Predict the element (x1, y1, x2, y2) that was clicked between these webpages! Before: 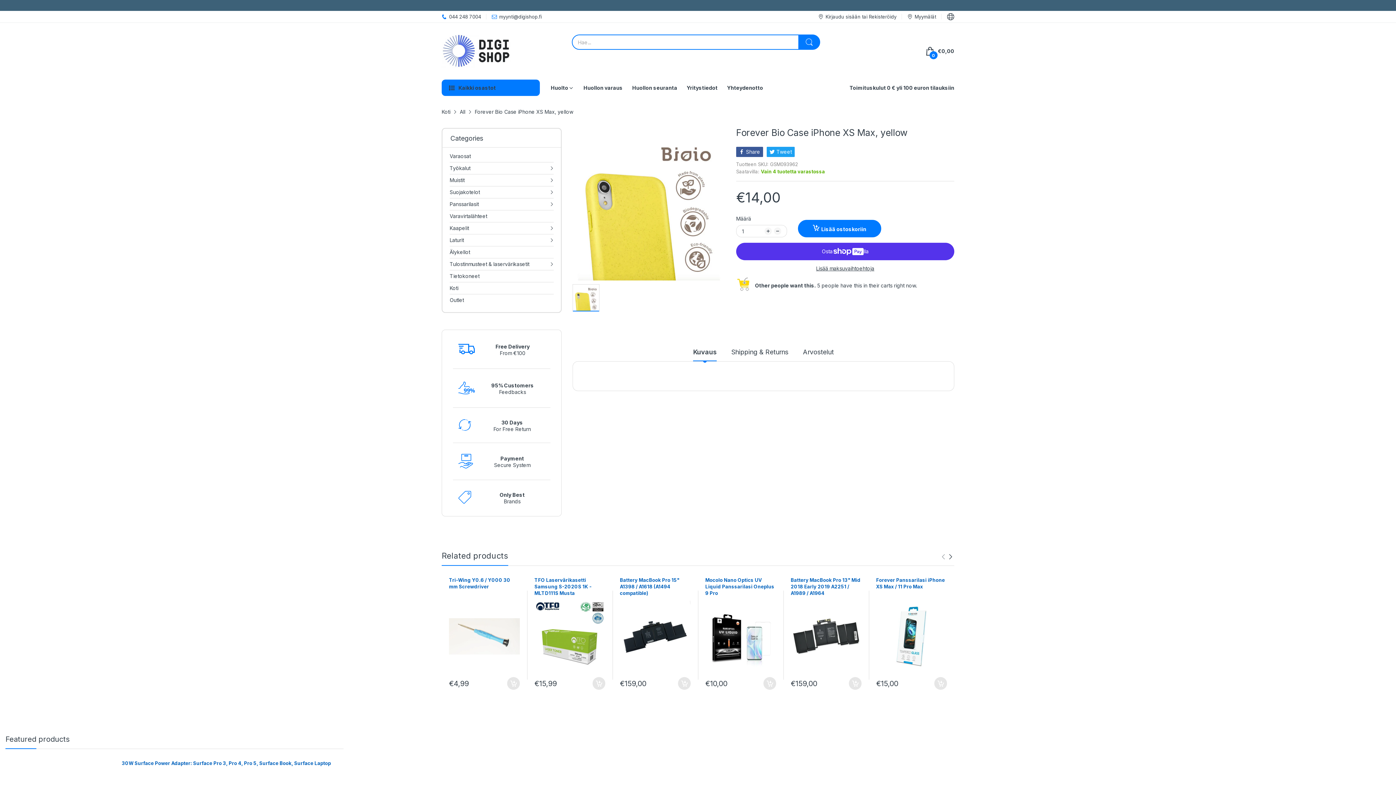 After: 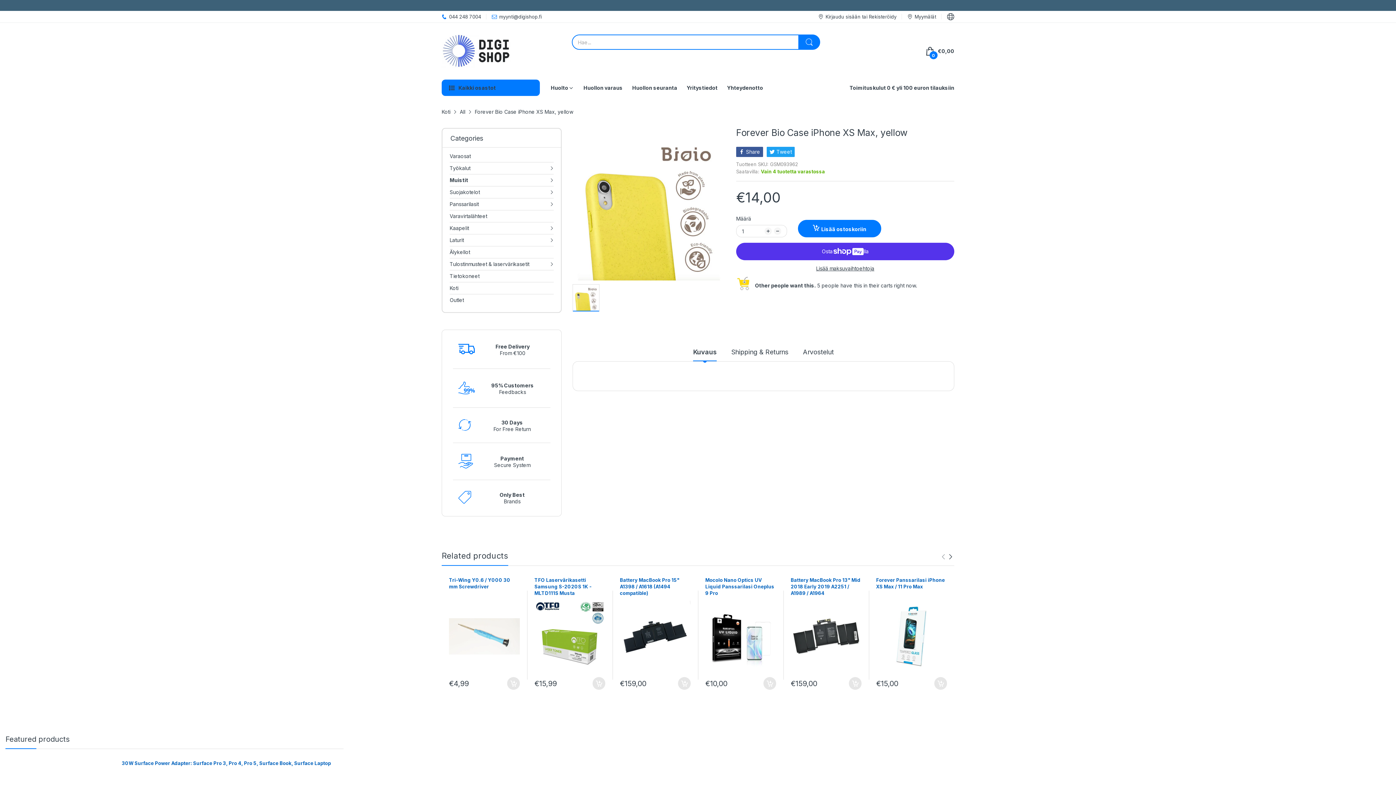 Action: bbox: (449, 174, 464, 186) label: Muistit